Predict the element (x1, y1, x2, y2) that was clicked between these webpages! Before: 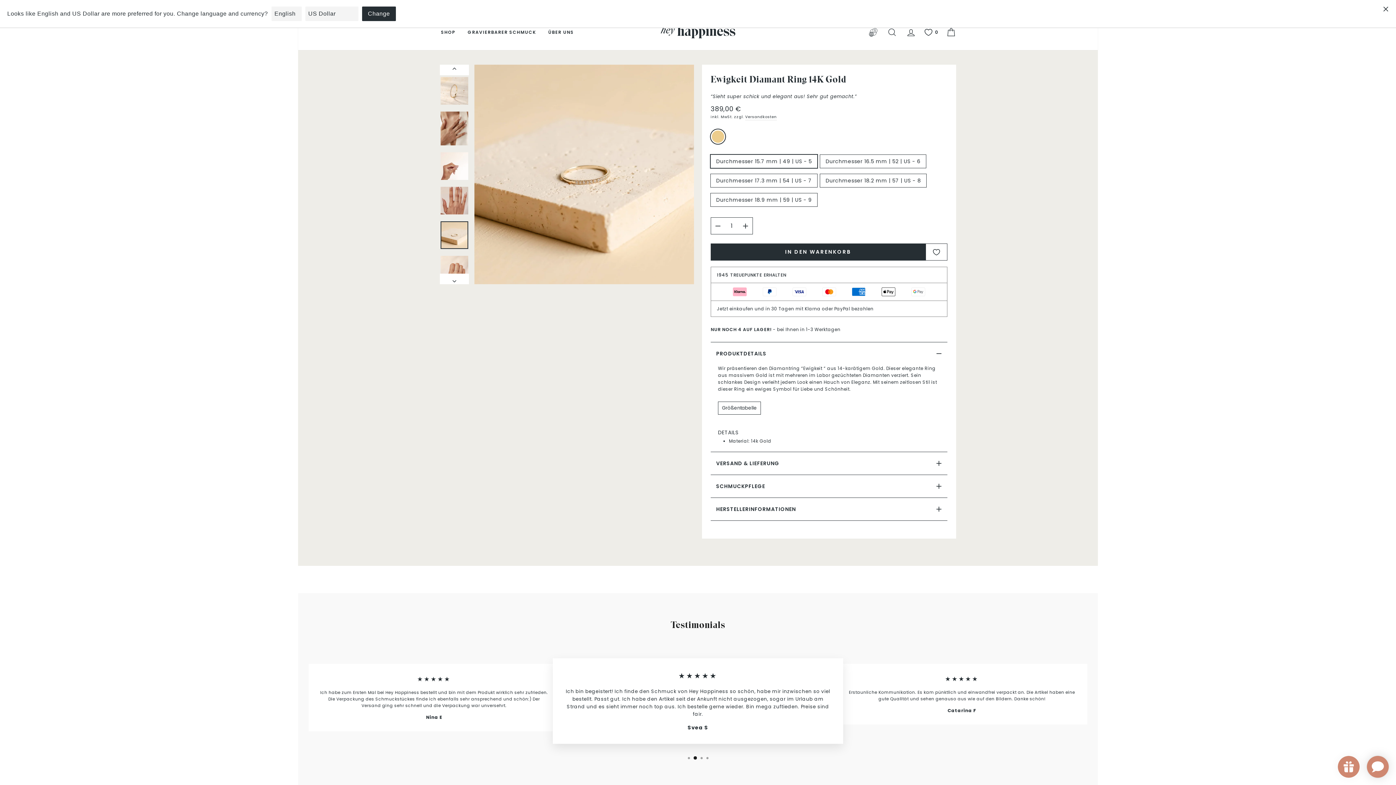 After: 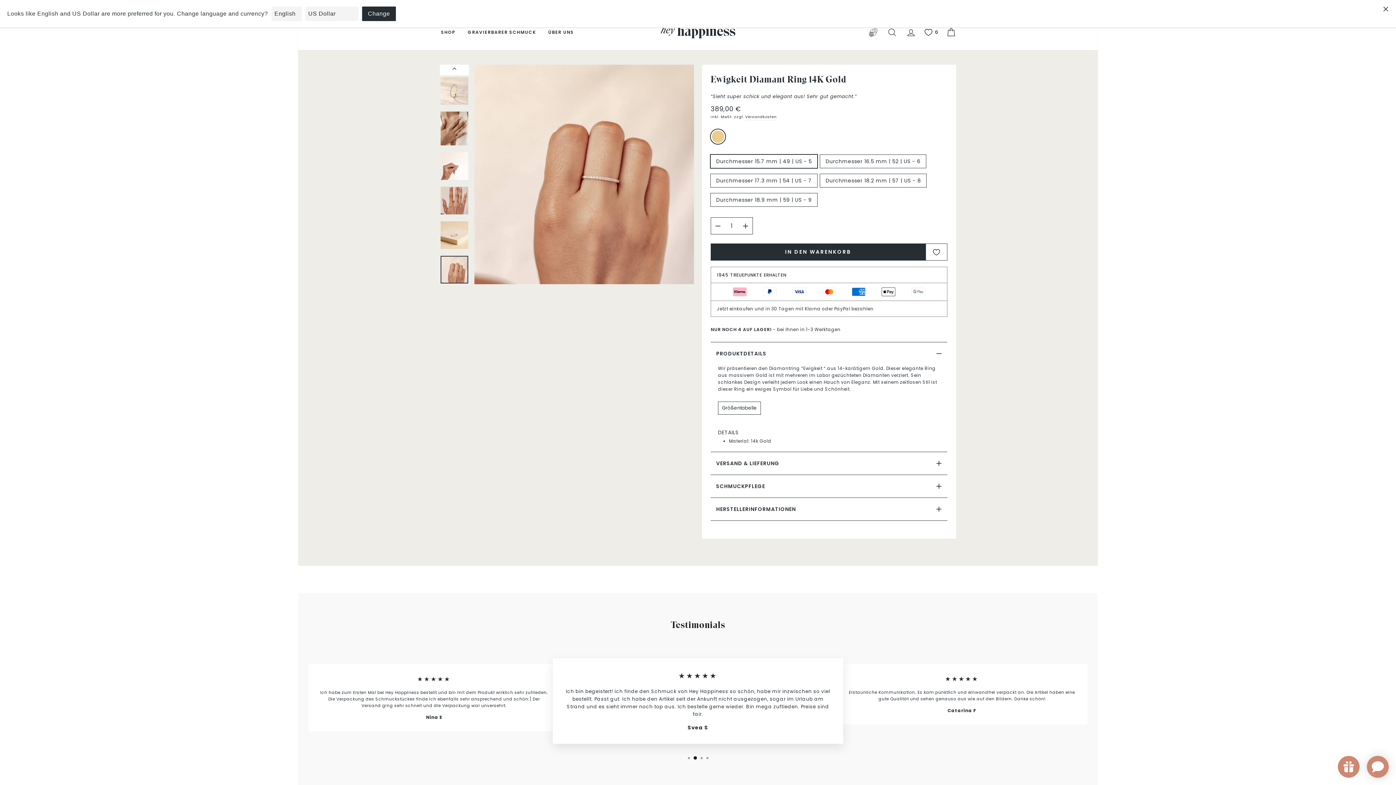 Action: bbox: (440, 273, 469, 284)